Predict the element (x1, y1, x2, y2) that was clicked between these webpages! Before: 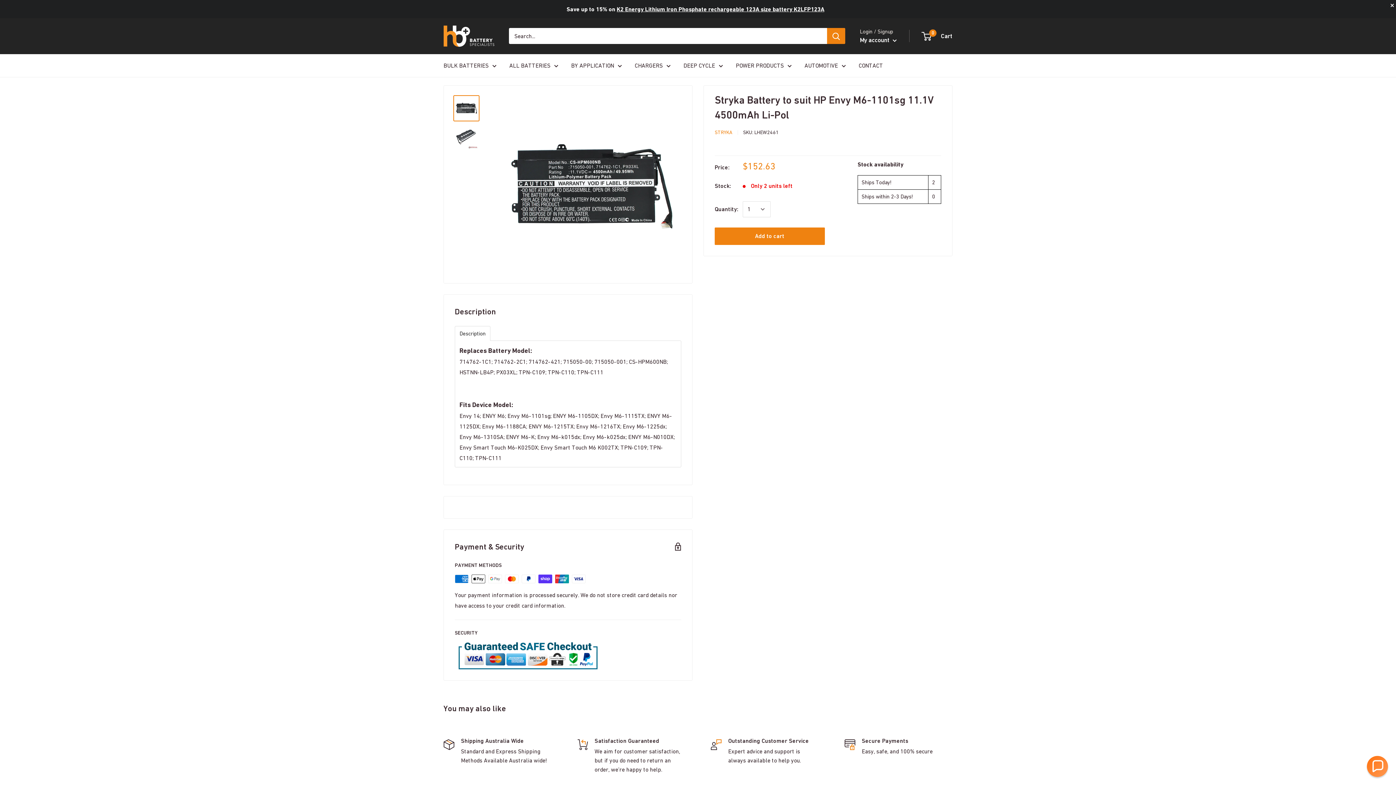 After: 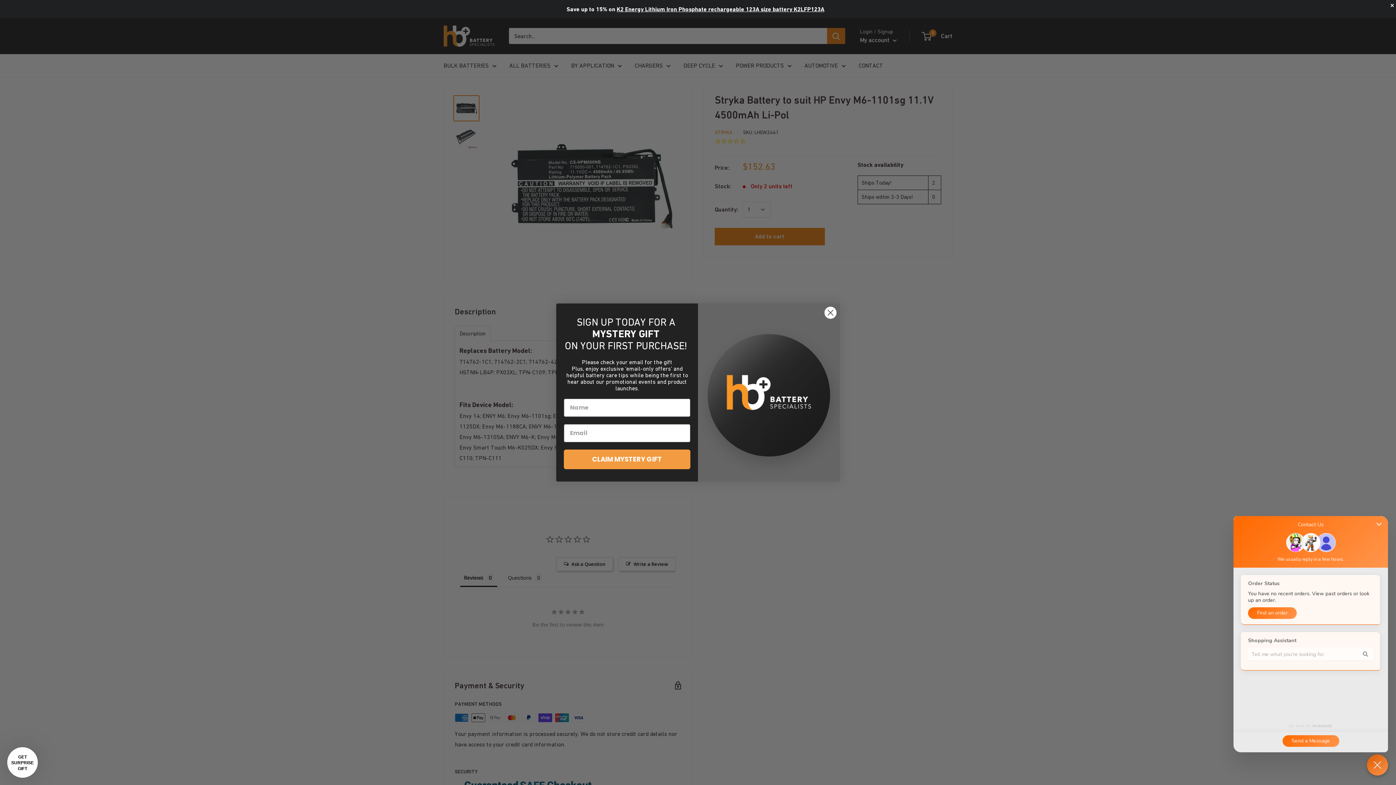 Action: label: Chat widget toggle bbox: (1367, 756, 1388, 777)